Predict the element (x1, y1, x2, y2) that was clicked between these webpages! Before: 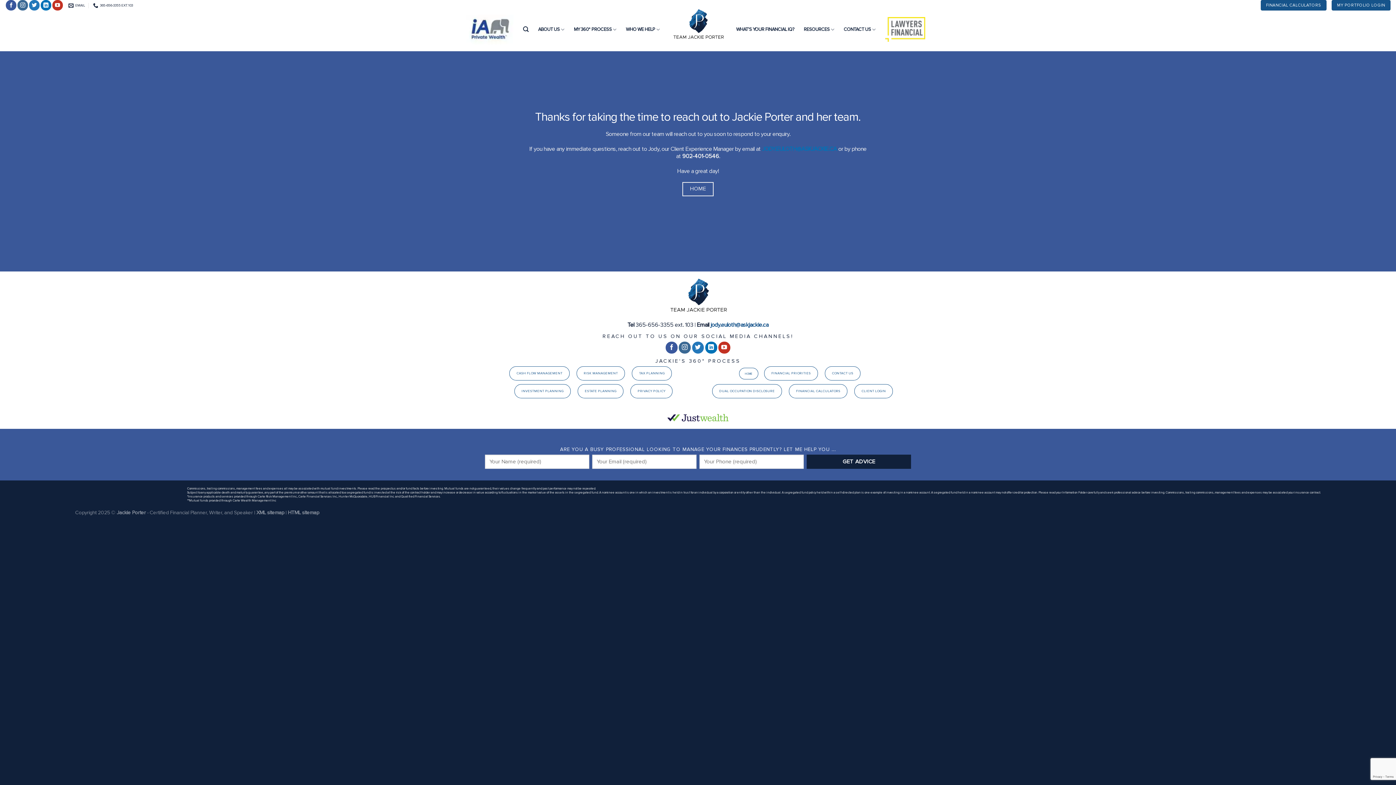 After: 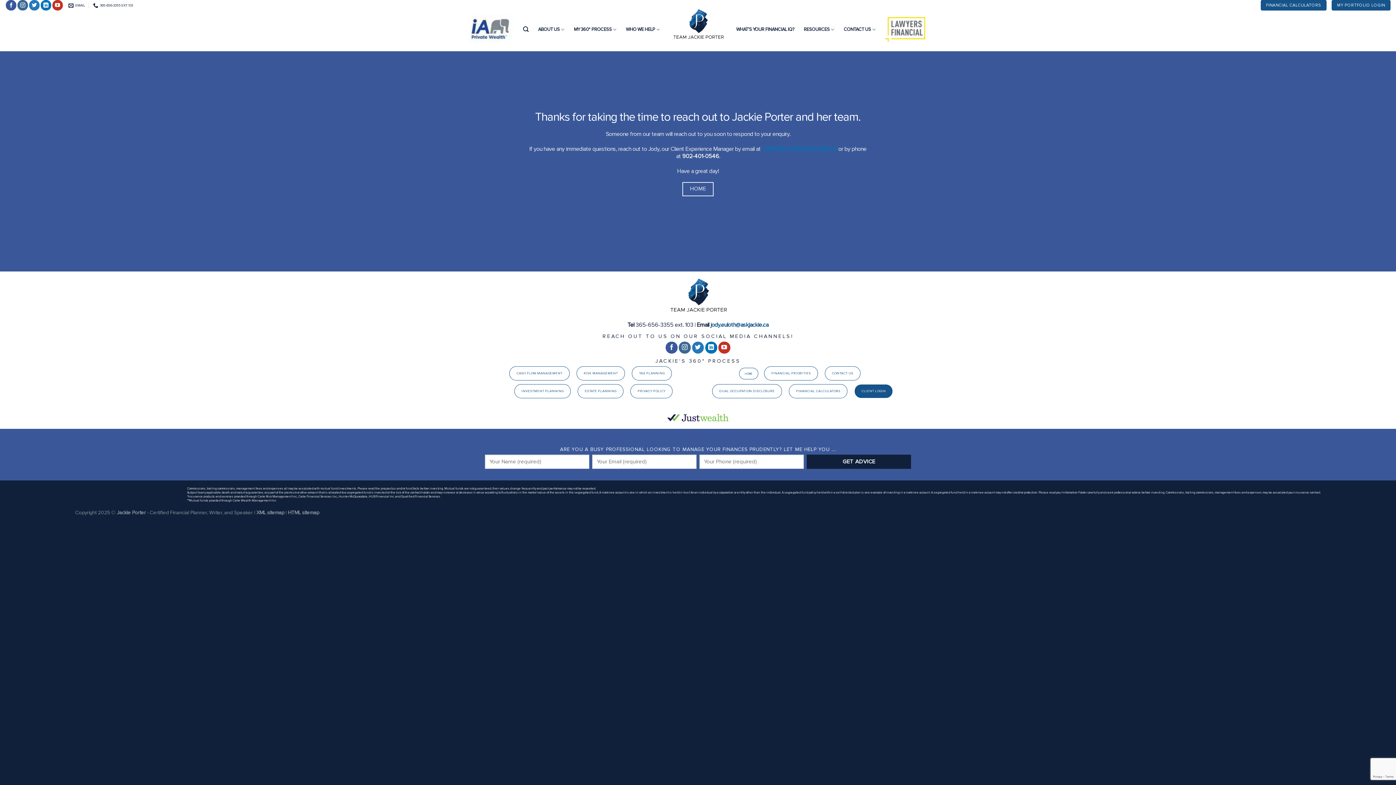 Action: label: CLIENT LOGIN bbox: (854, 384, 893, 398)